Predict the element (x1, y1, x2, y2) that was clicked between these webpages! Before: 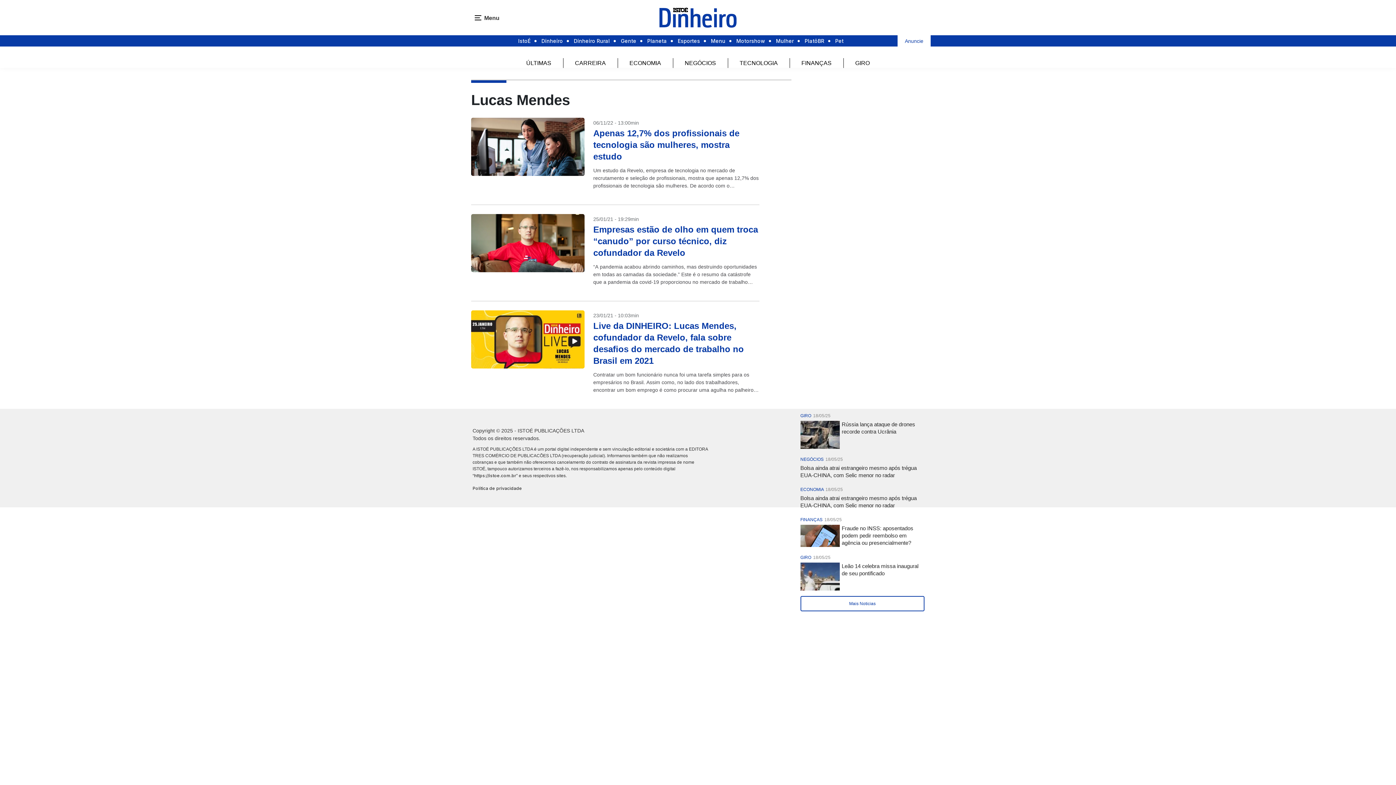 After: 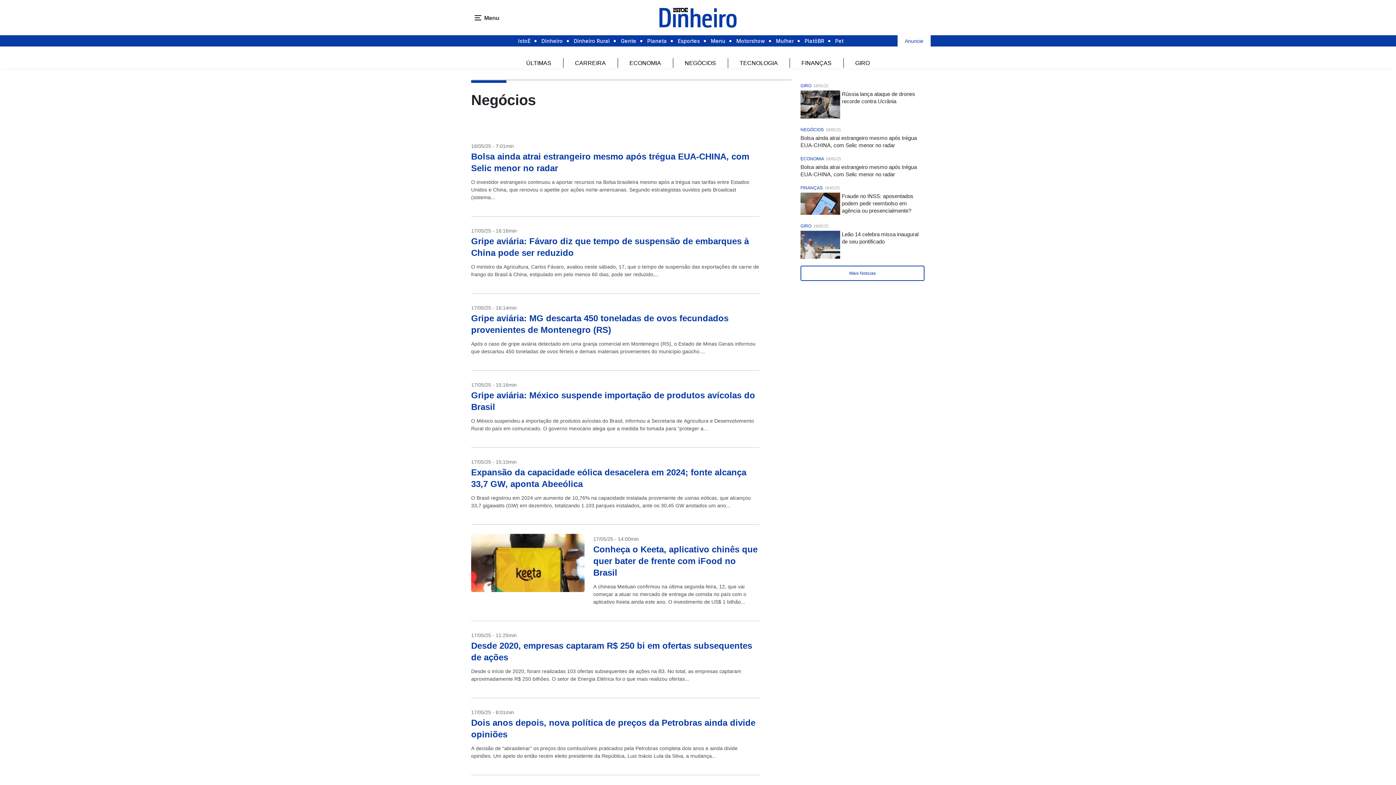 Action: label: NEGÓCIOS bbox: (684, 60, 716, 66)